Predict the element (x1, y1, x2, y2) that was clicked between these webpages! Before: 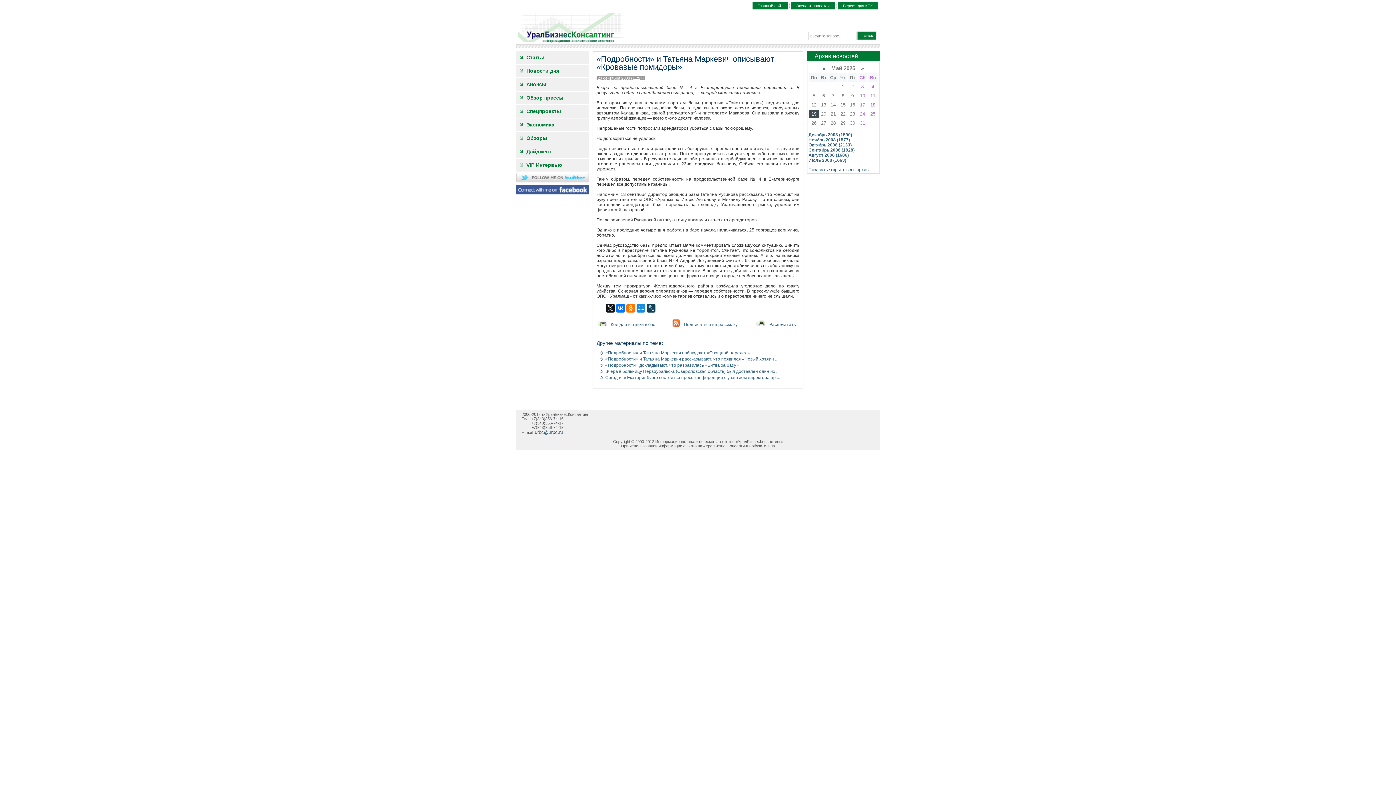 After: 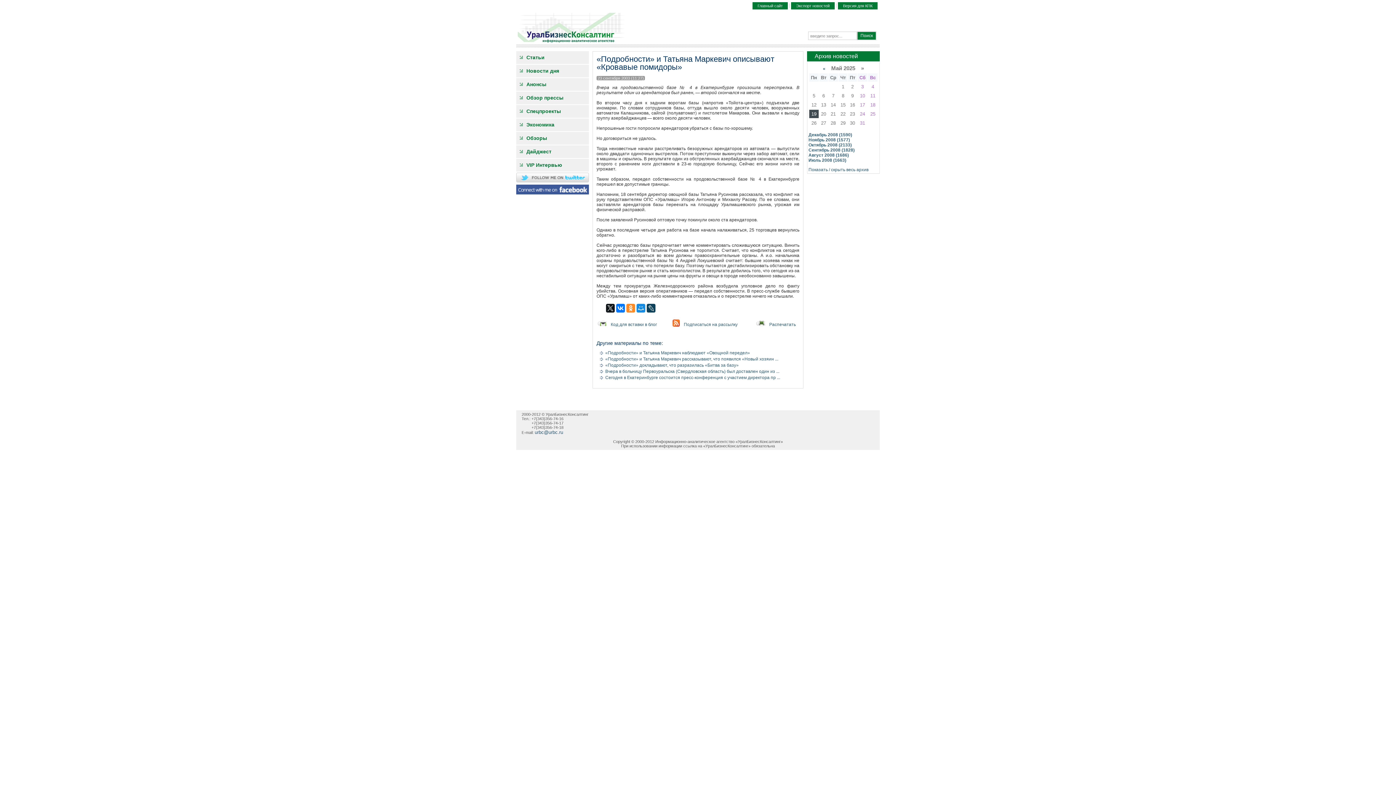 Action: bbox: (626, 304, 635, 312)